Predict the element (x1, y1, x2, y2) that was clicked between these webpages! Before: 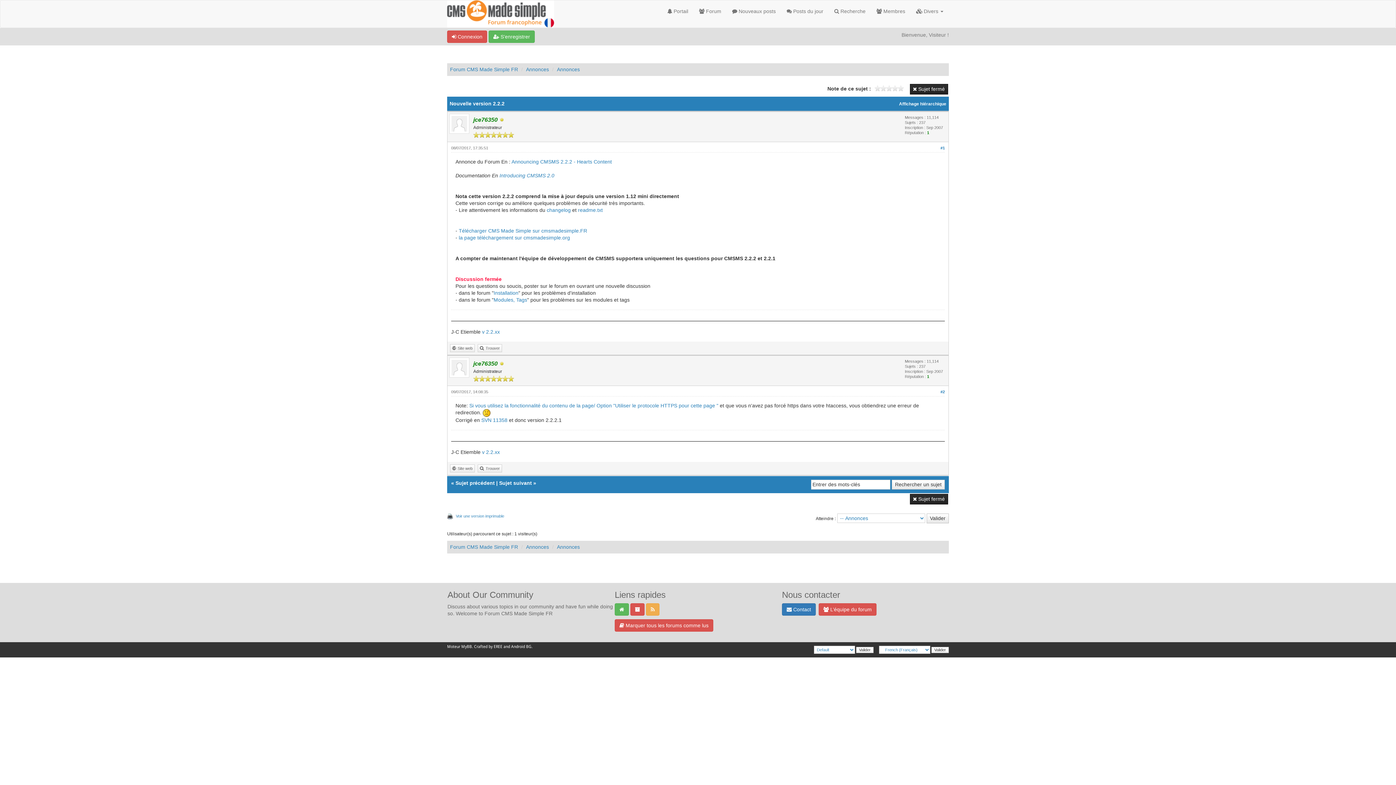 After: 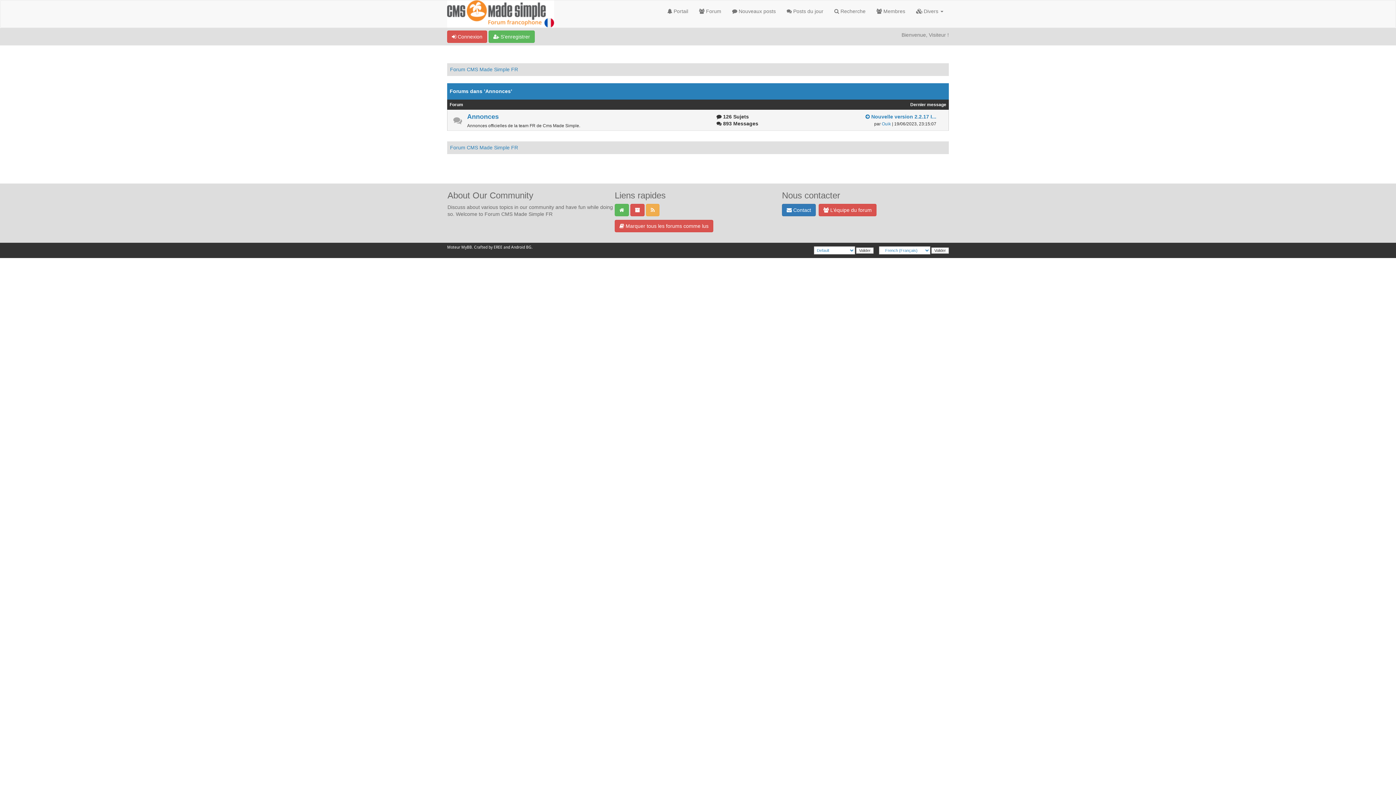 Action: label: Annonces bbox: (526, 544, 549, 550)